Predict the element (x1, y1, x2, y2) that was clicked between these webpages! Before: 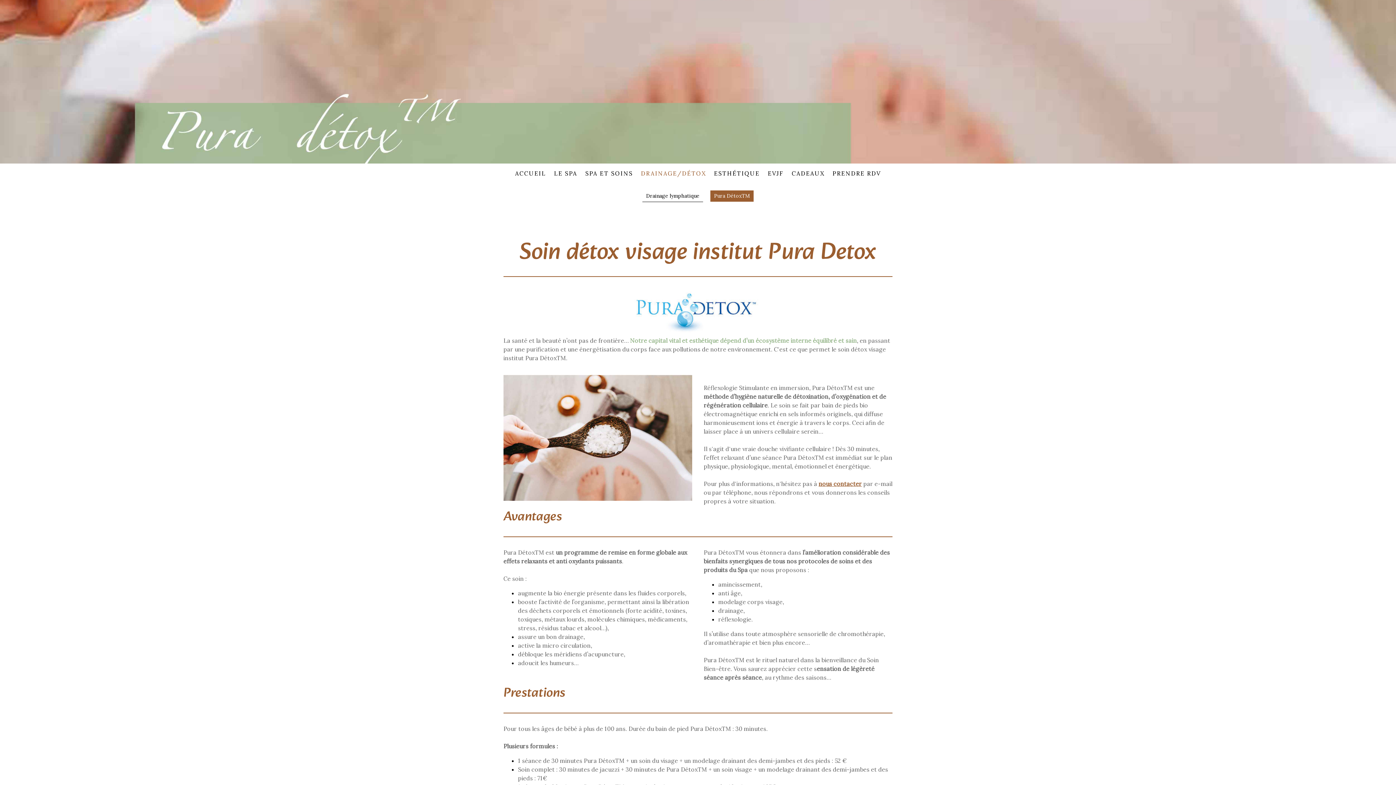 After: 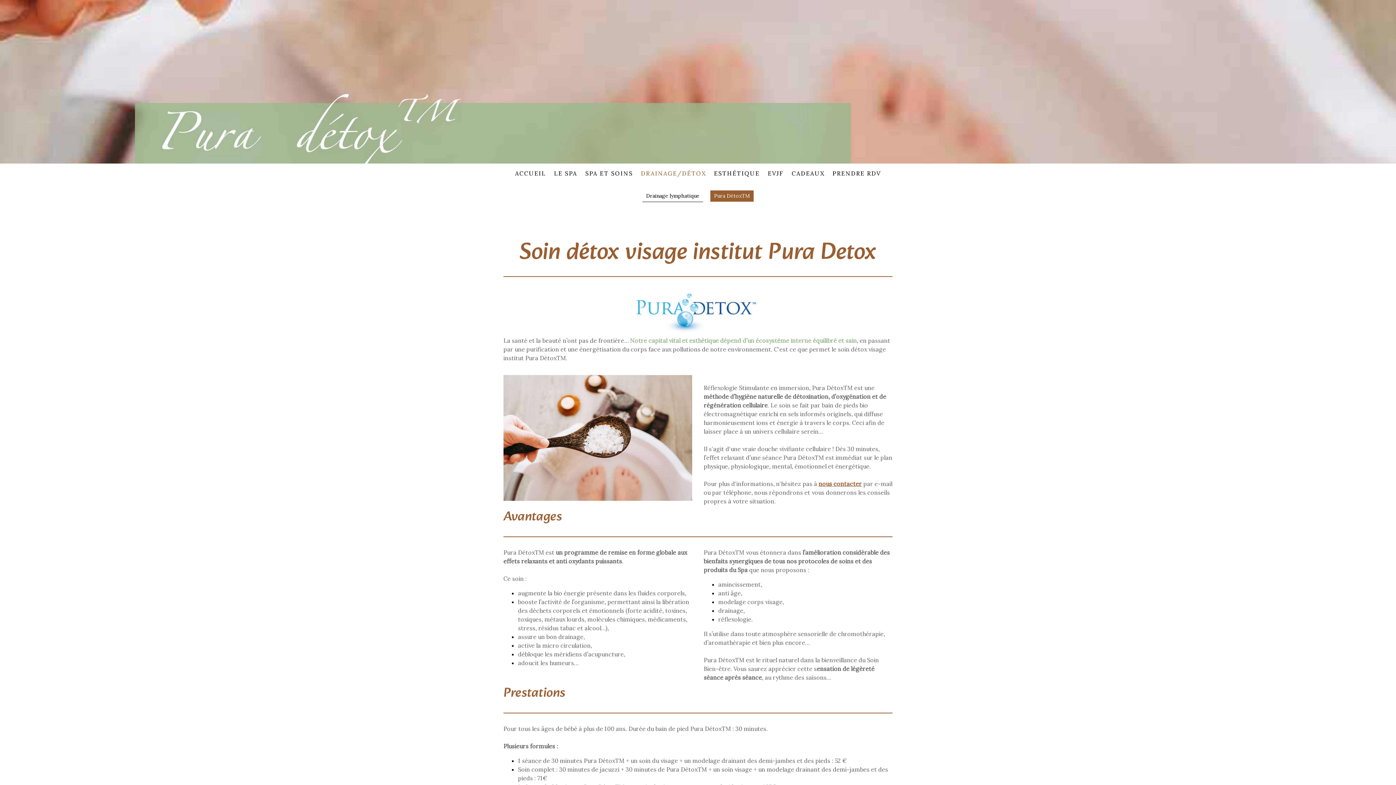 Action: label: Pura DétoxTM bbox: (710, 190, 753, 202)